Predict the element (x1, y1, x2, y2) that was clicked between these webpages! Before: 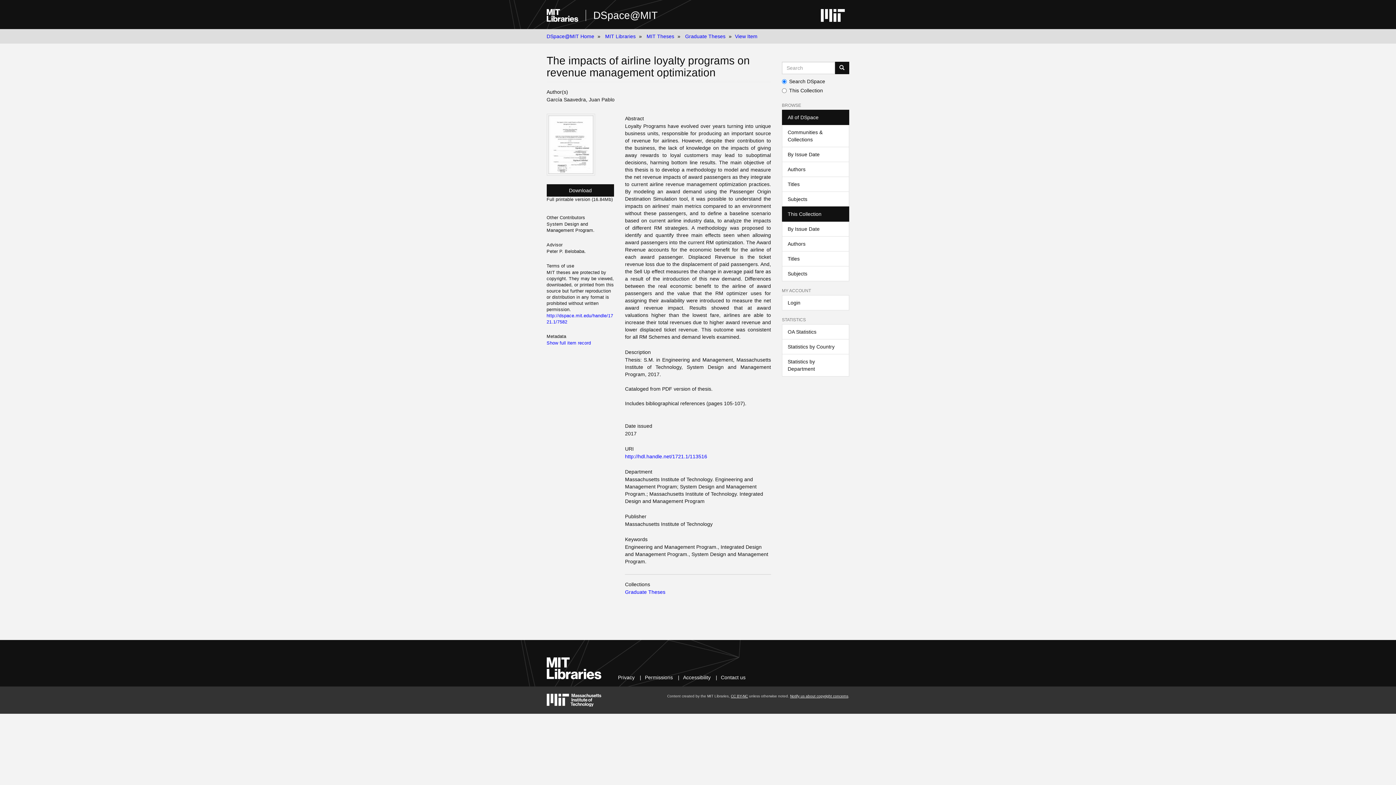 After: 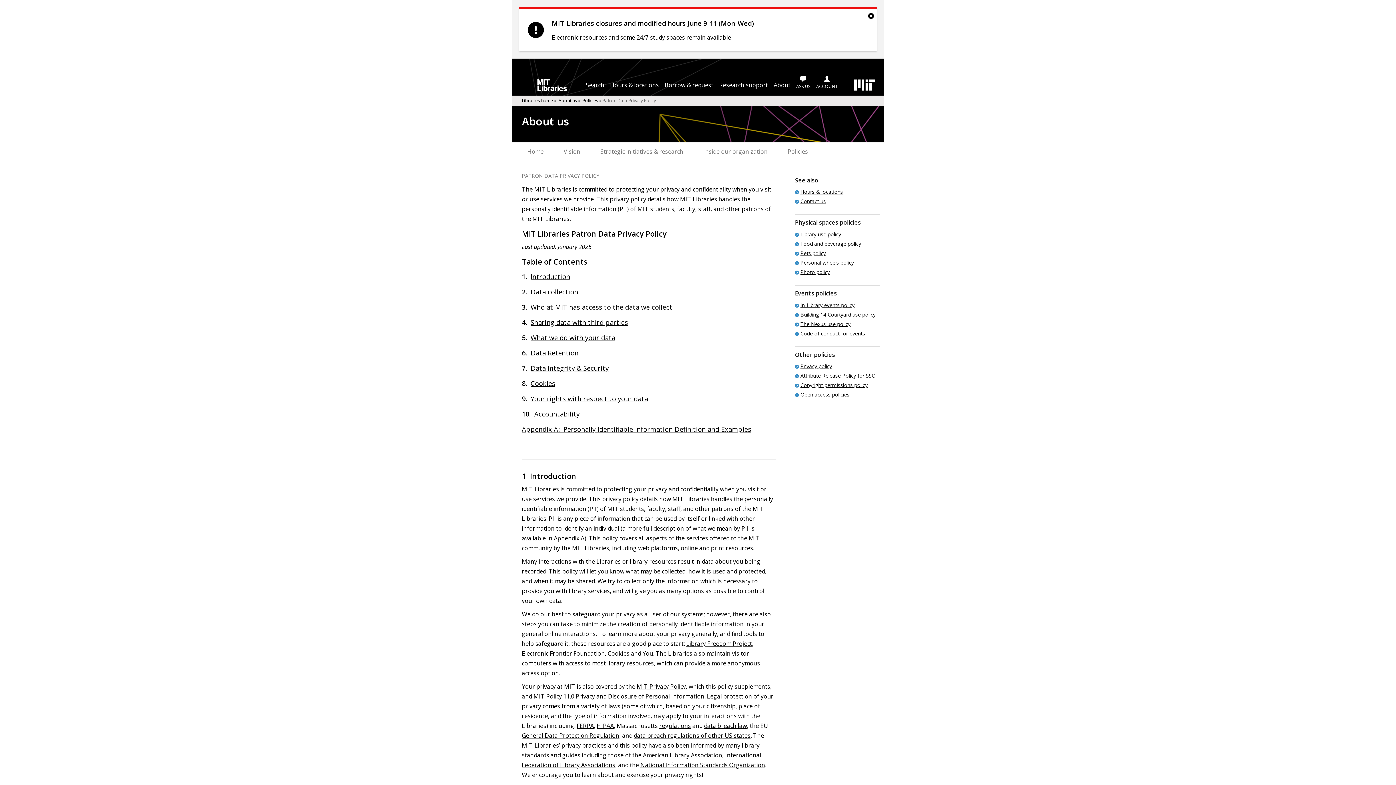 Action: label: Privacy bbox: (618, 674, 634, 680)